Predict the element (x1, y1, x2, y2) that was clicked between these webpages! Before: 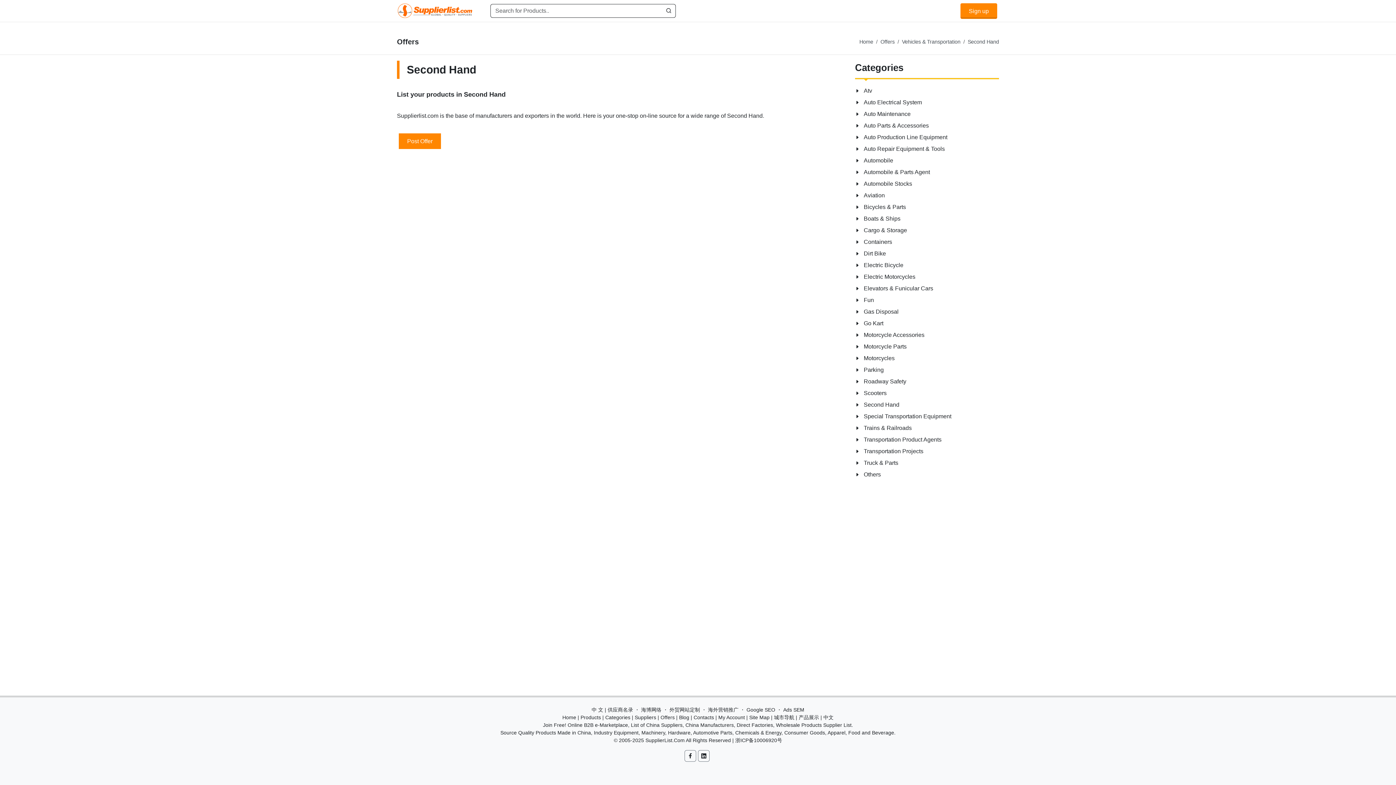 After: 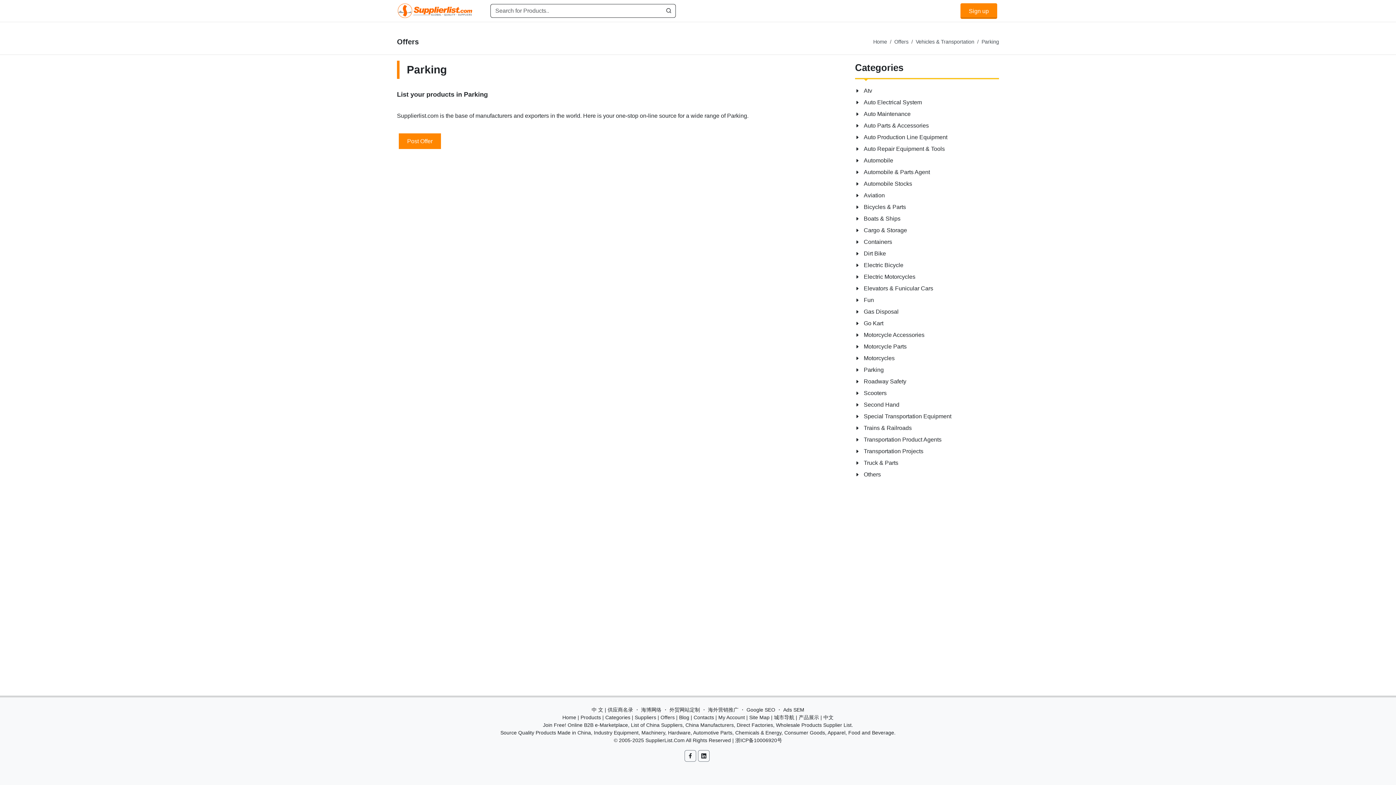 Action: bbox: (859, 365, 885, 374) label: Parking